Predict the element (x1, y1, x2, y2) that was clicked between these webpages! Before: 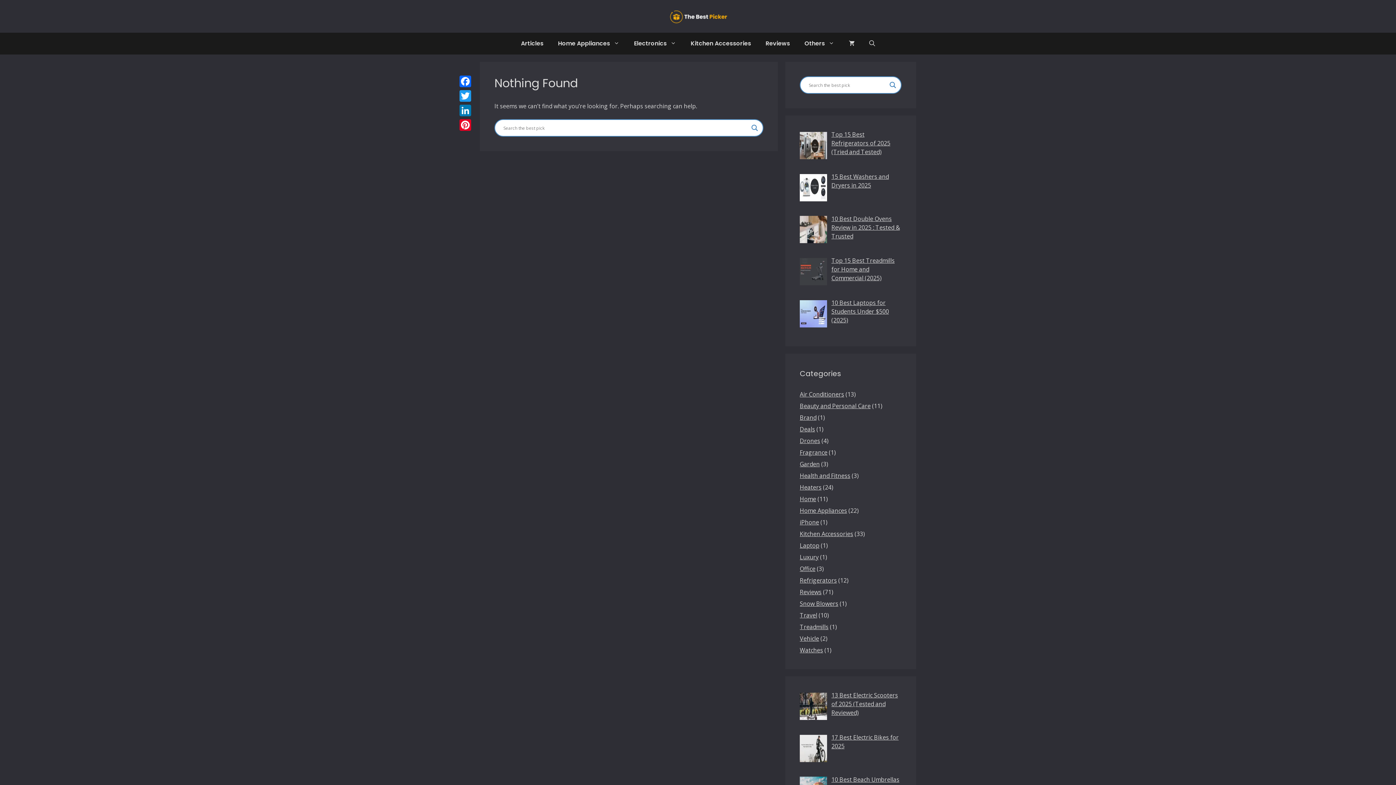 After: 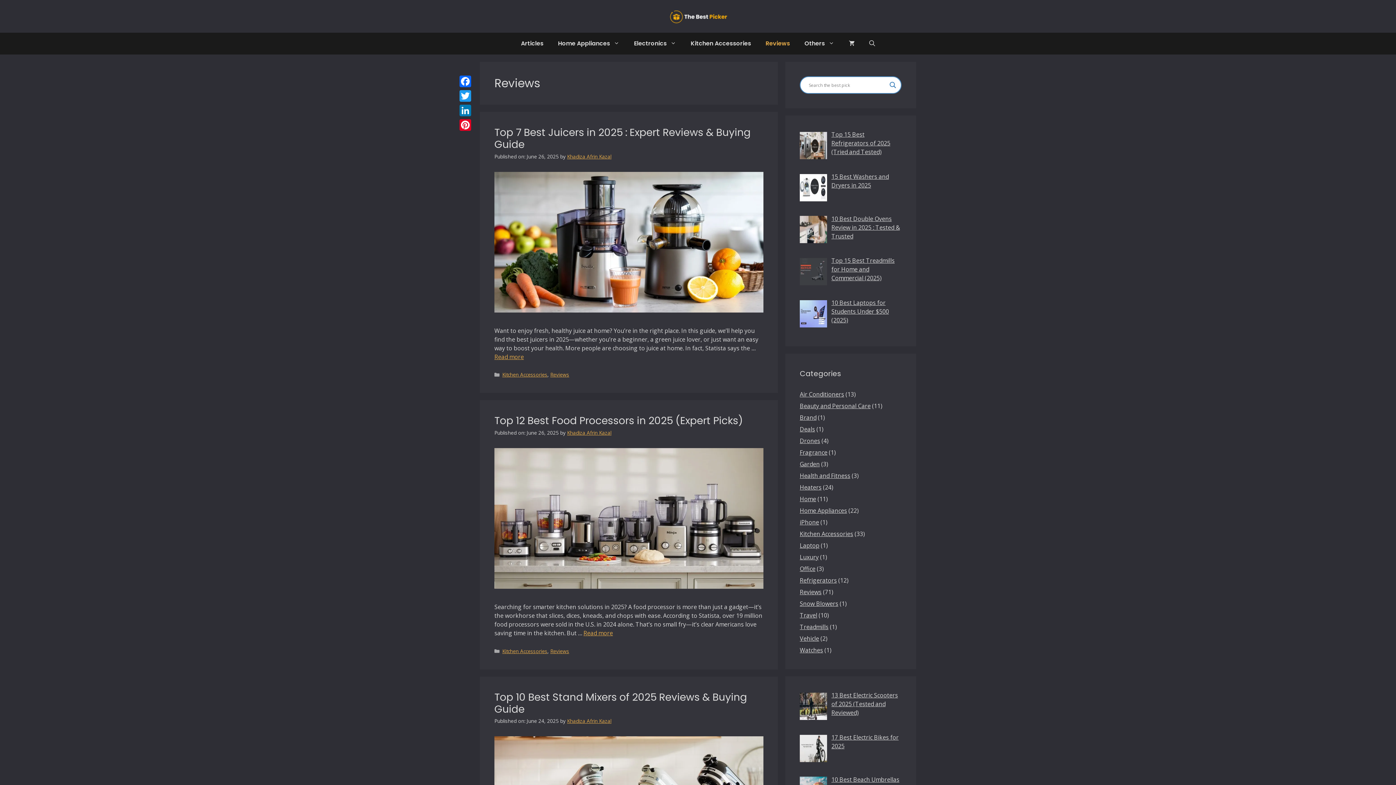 Action: label: Reviews bbox: (758, 32, 797, 54)